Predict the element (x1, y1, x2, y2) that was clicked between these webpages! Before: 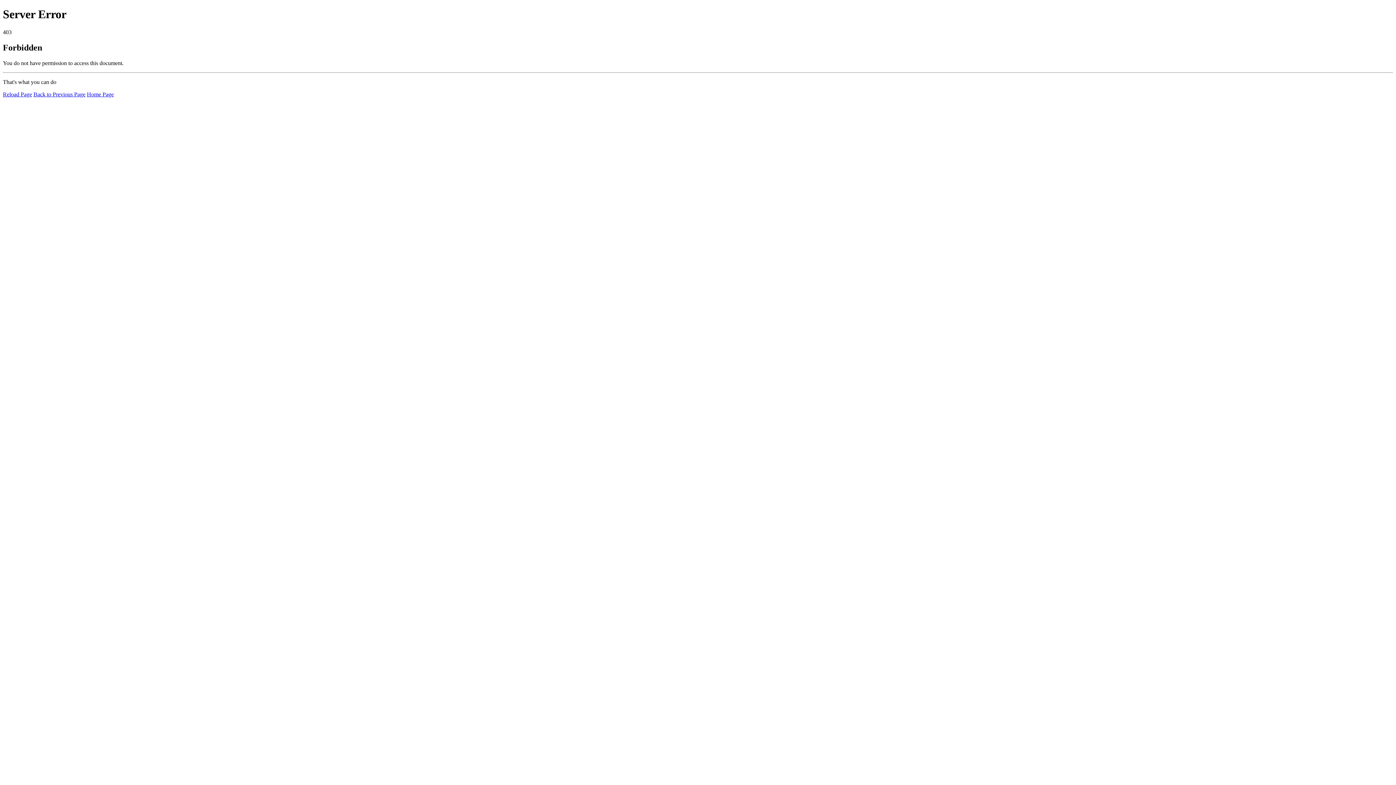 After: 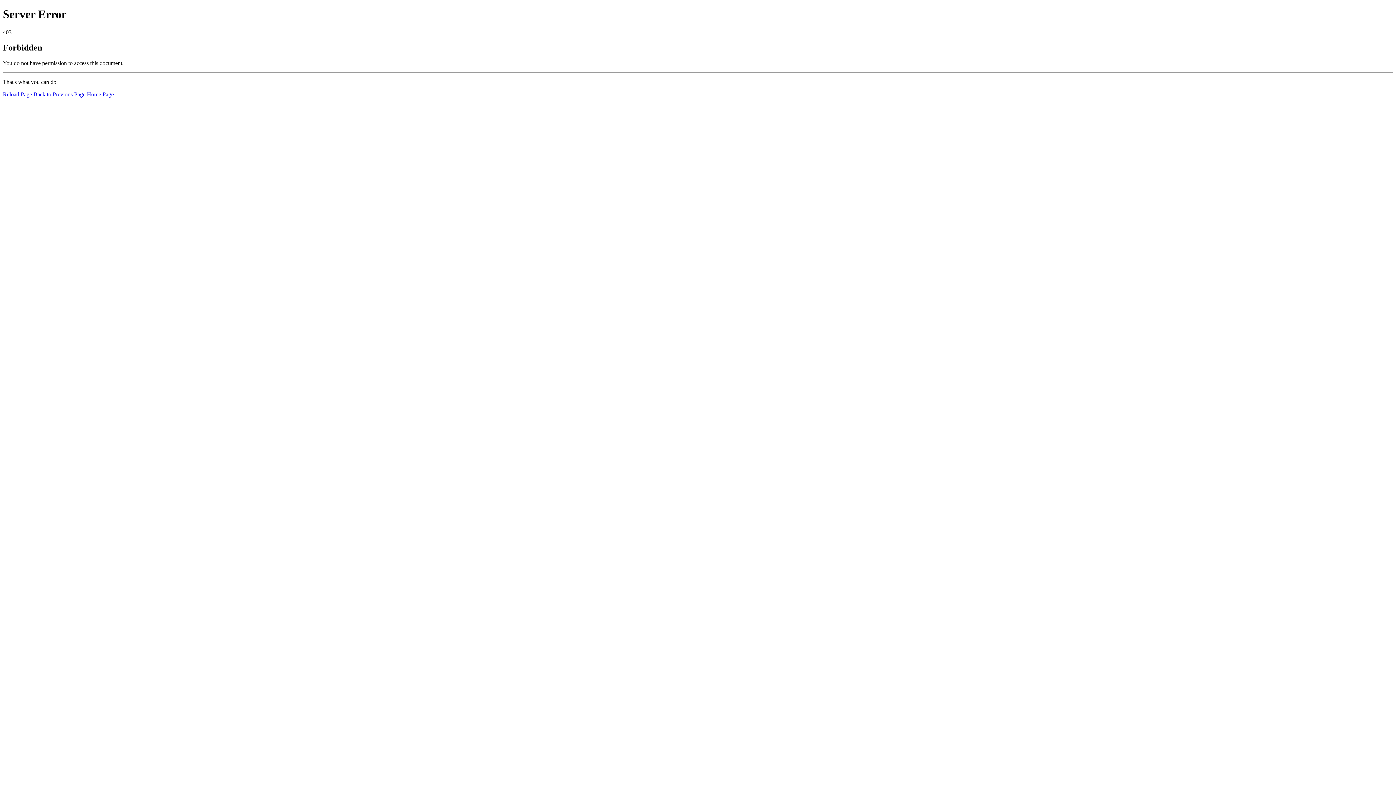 Action: label: Home Page bbox: (86, 91, 113, 97)